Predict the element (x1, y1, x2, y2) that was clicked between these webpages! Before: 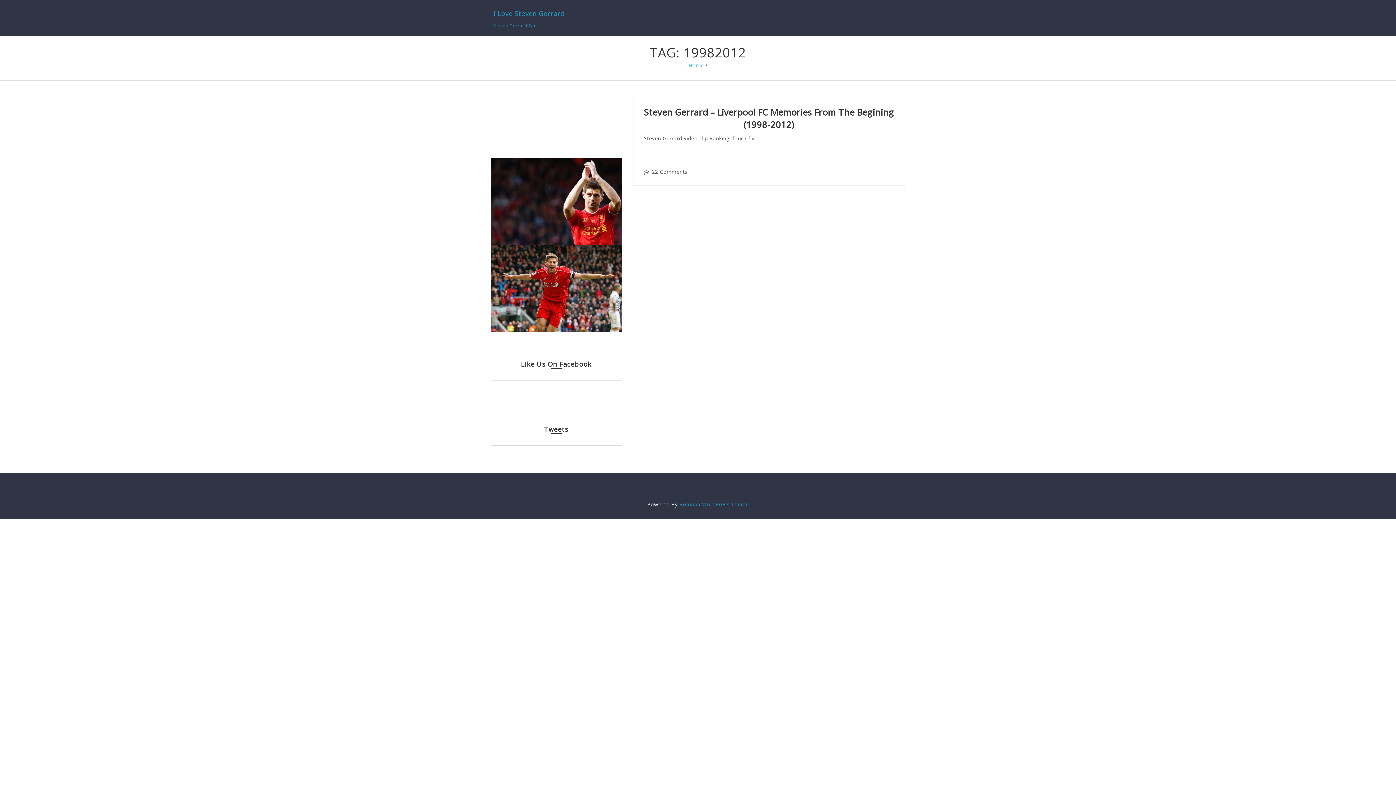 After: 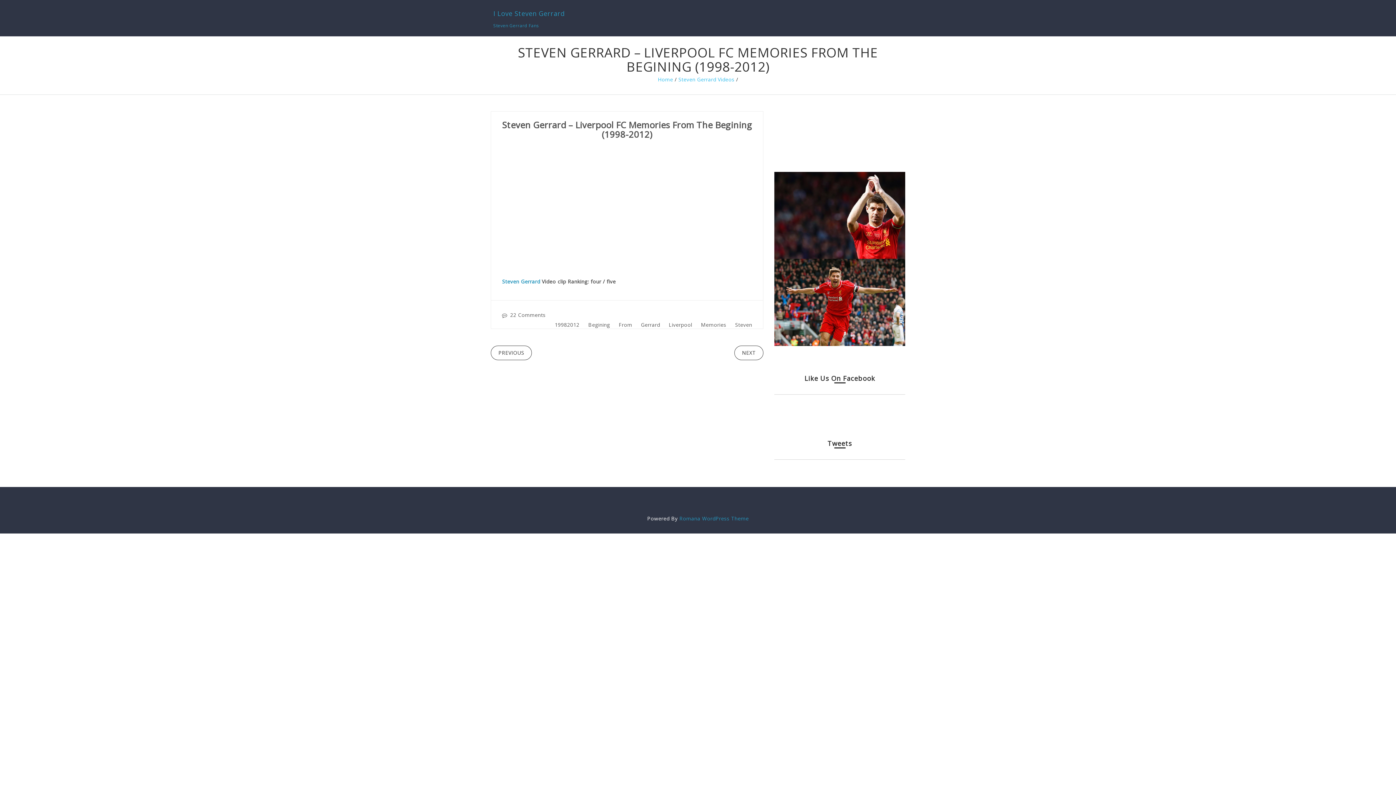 Action: bbox: (644, 168, 687, 175) label: 22 Comments